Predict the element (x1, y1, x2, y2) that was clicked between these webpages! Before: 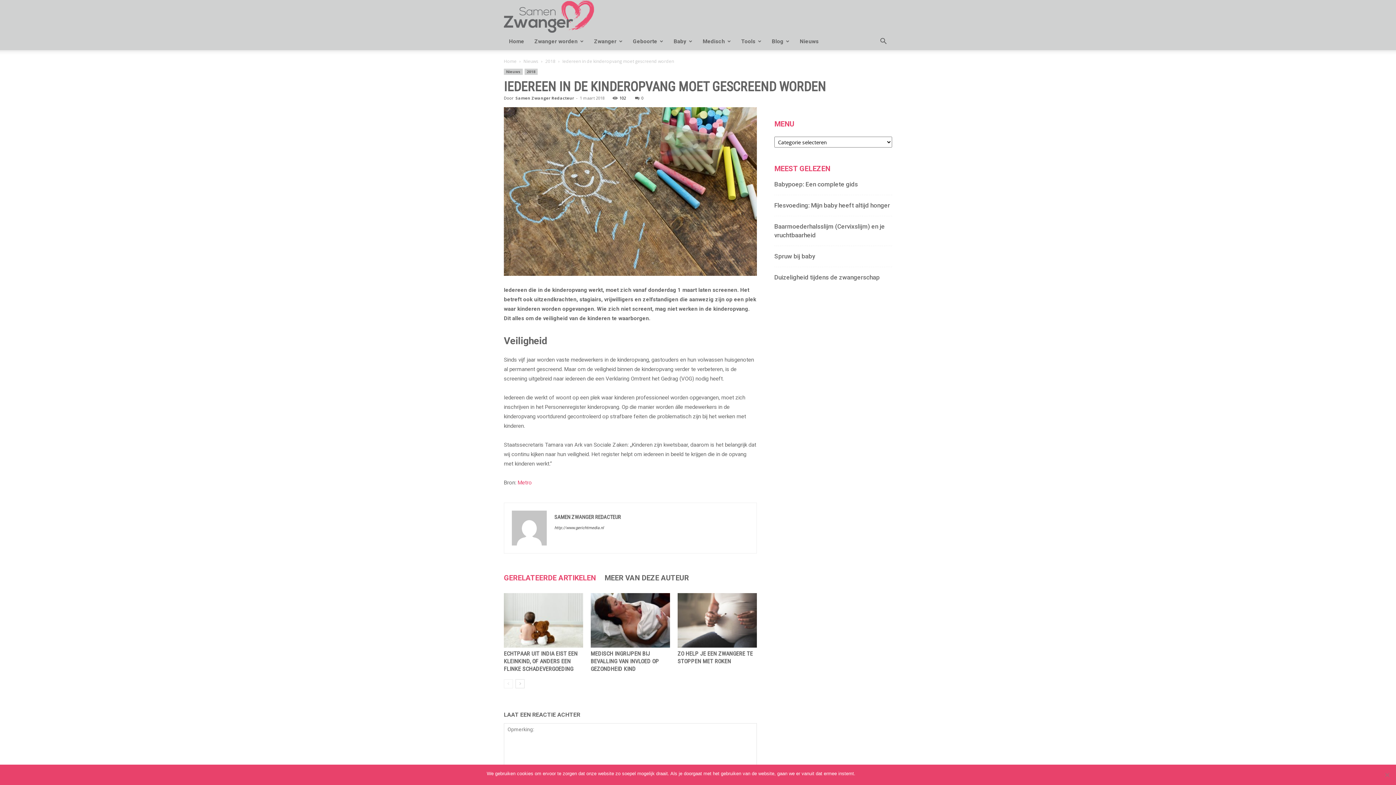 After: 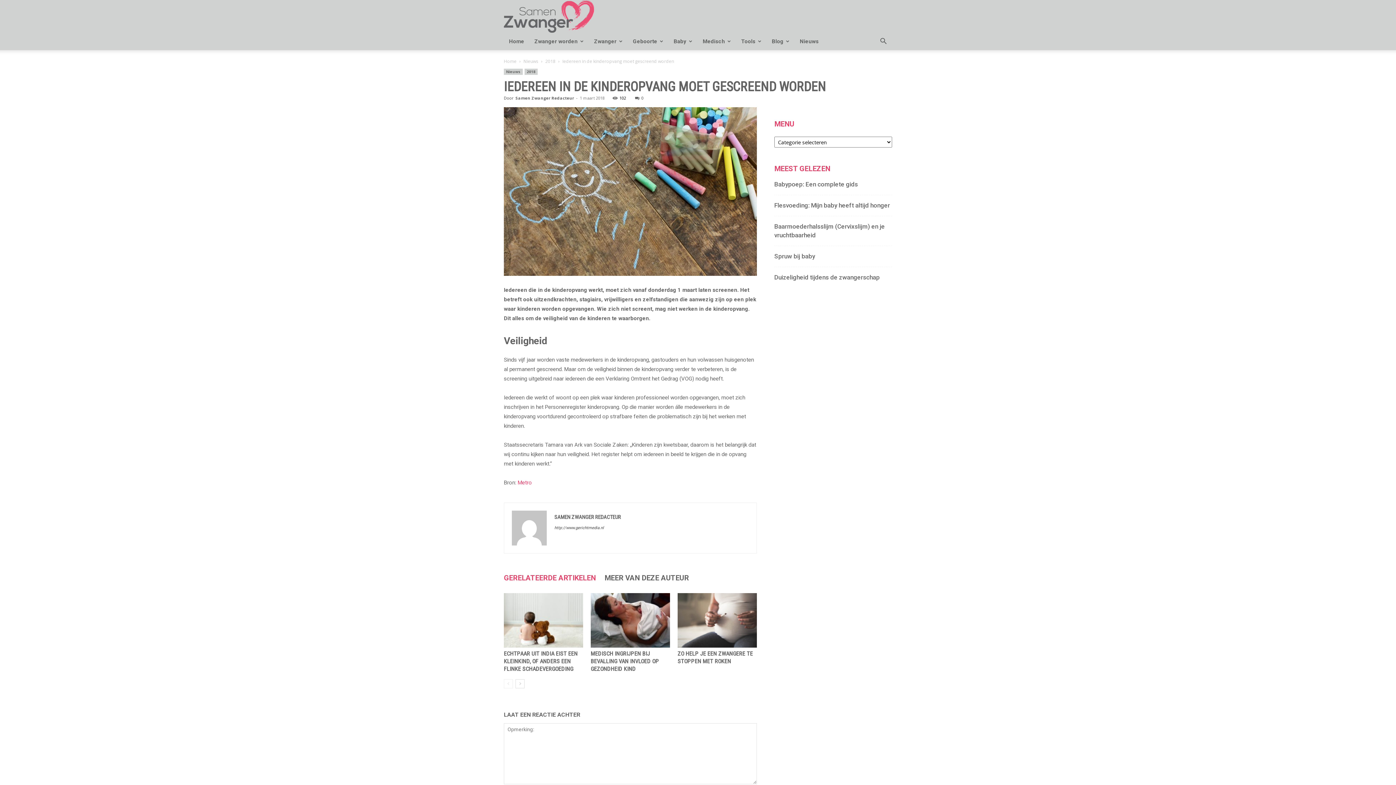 Action: label: Ok bbox: (859, 770, 865, 777)